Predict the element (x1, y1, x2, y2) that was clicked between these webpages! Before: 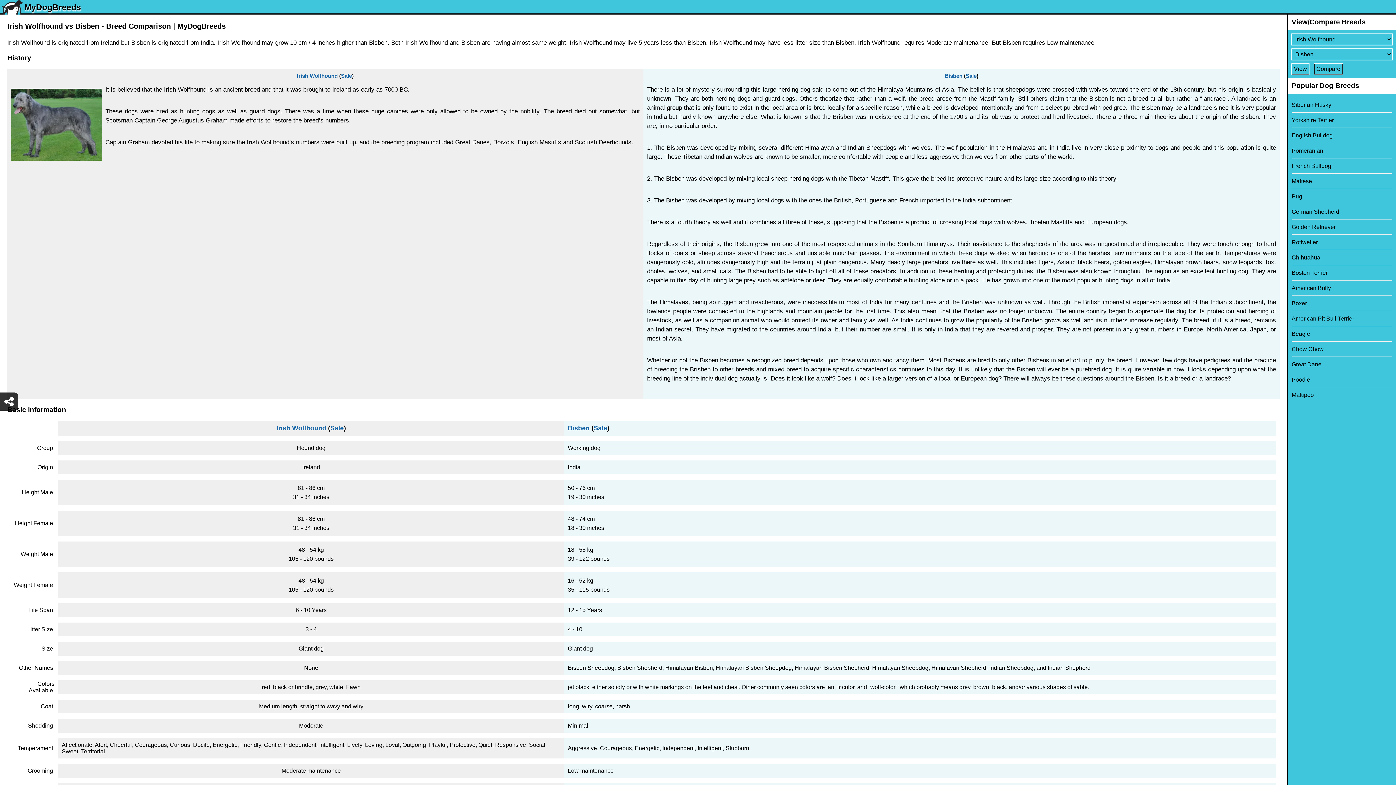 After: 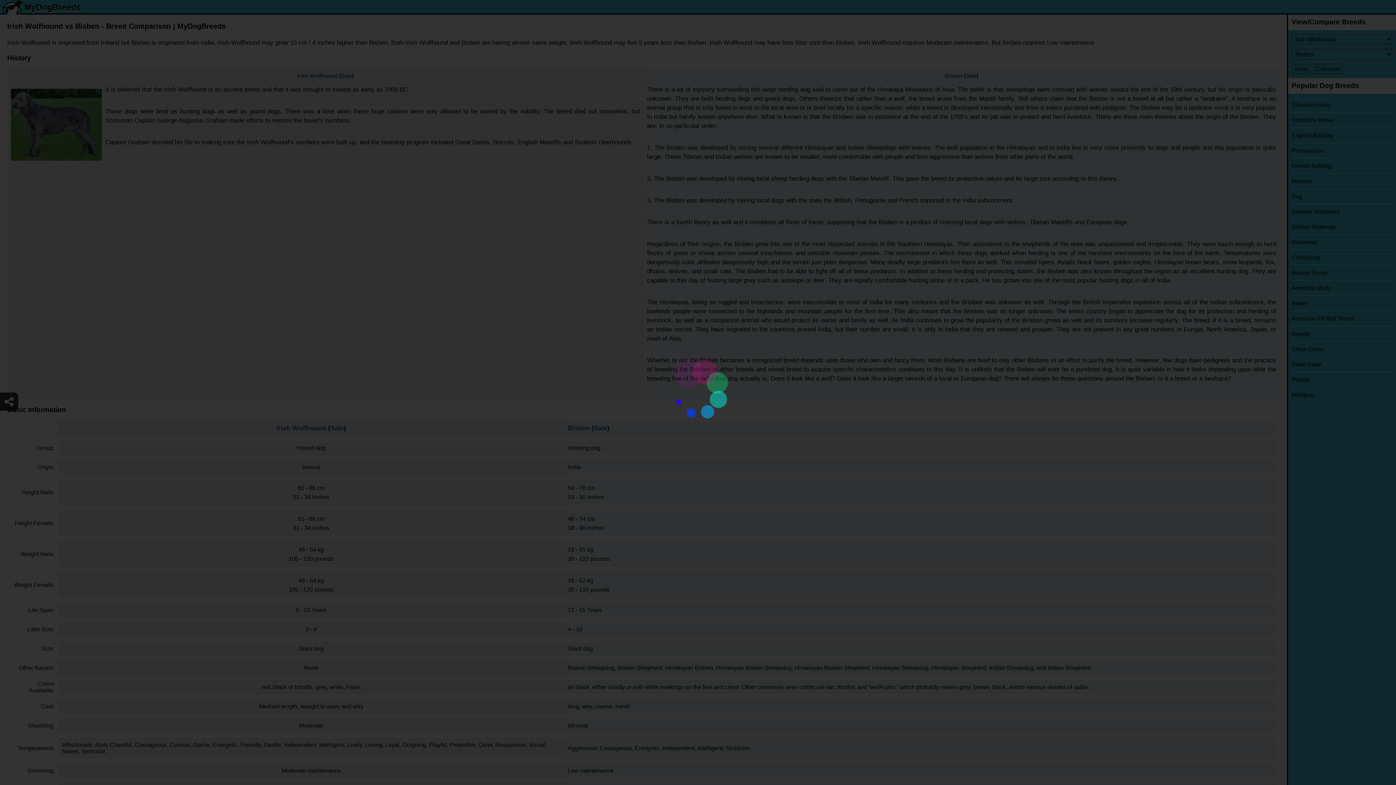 Action: bbox: (1292, 265, 1392, 280) label: Boston Terrier